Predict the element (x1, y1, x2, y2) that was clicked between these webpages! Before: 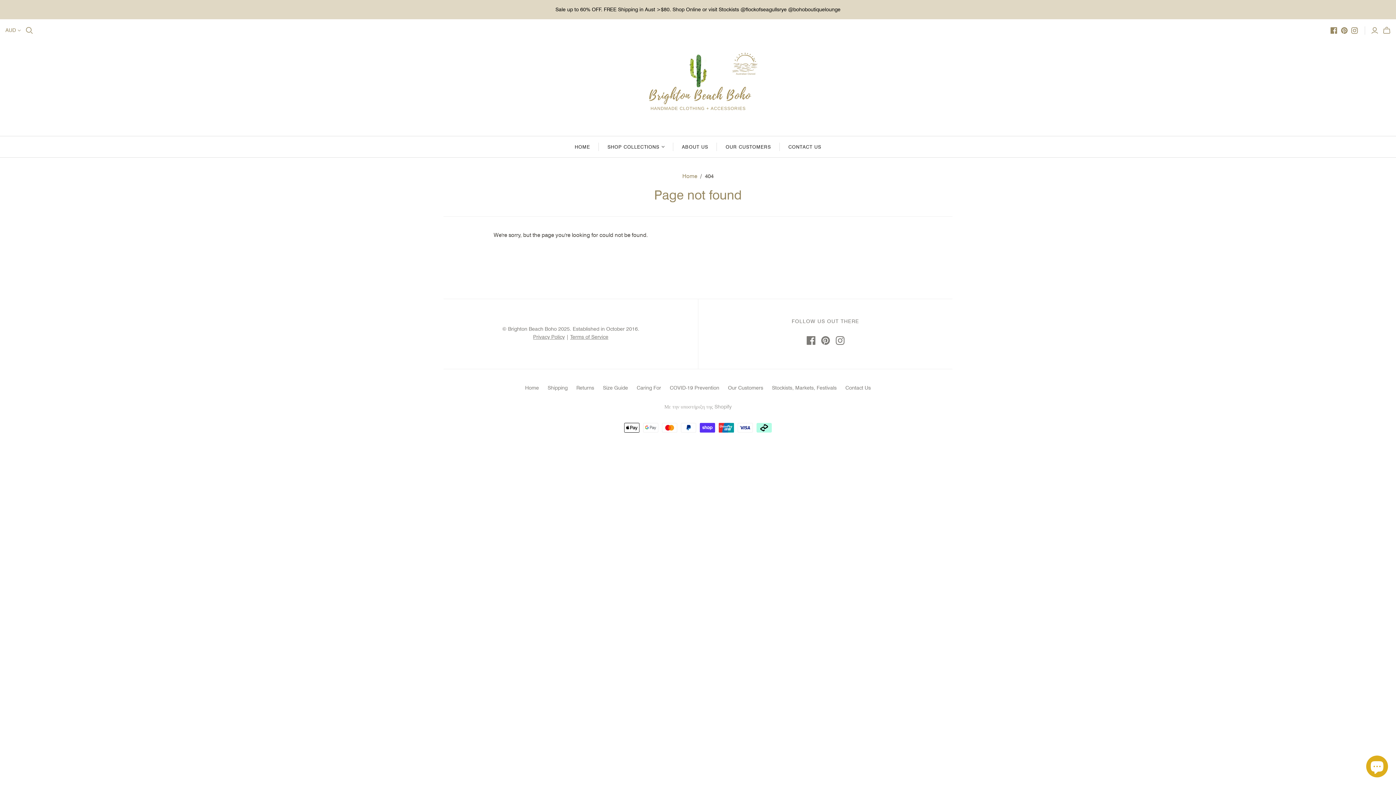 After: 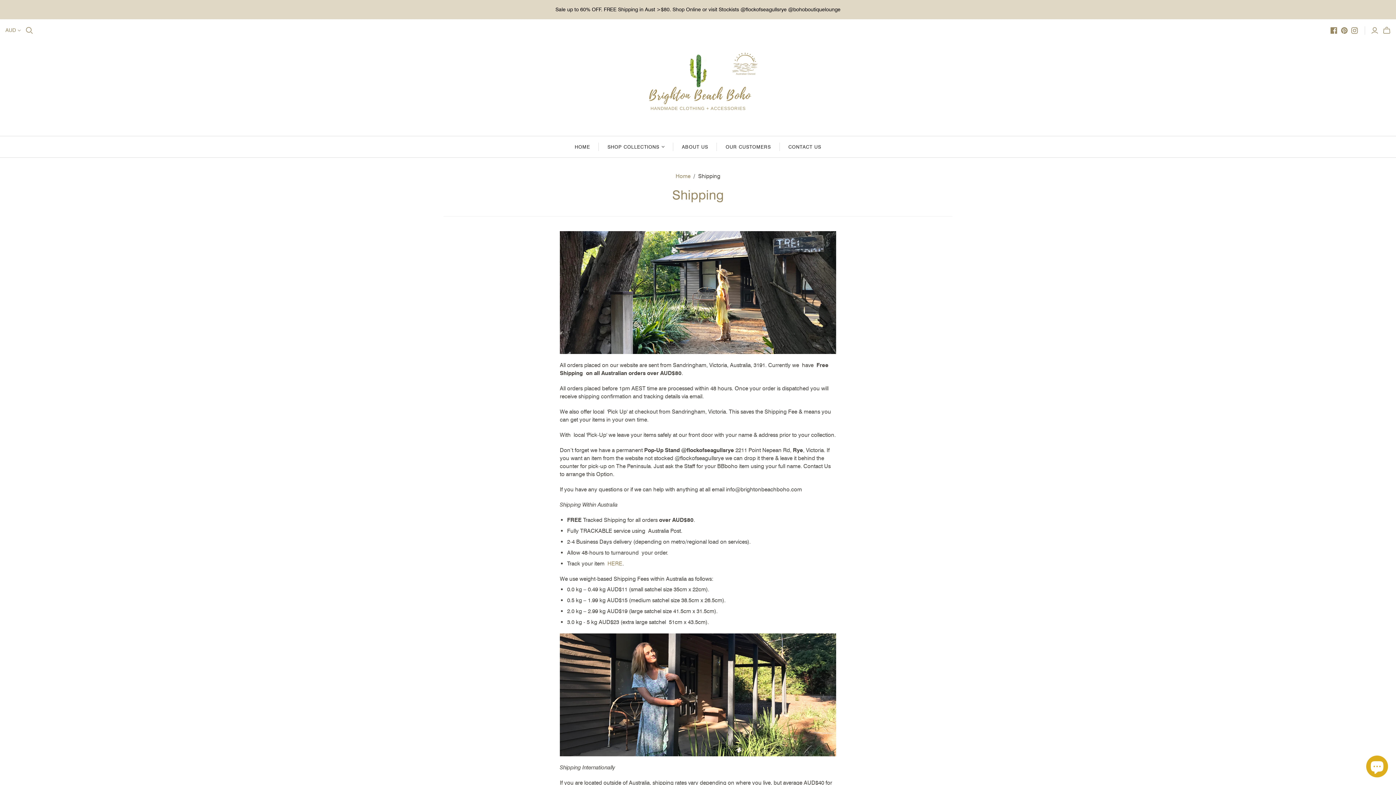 Action: bbox: (0, 0, 1396, 19) label: Sale up to 60% OFF. FREE Shipping in Aust >$80. Shop Online or visit Stockists @flockofseagullsrye @bohoboutiquelounge